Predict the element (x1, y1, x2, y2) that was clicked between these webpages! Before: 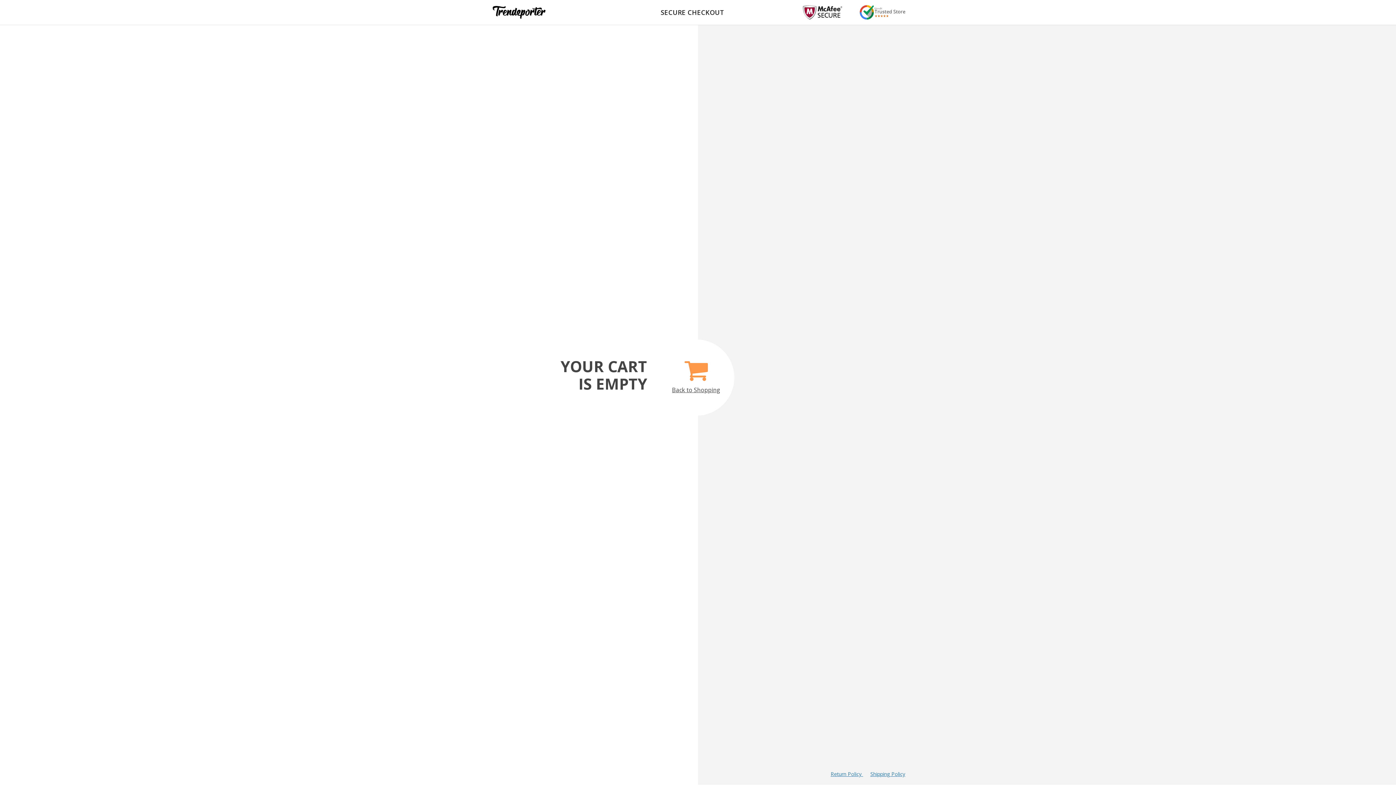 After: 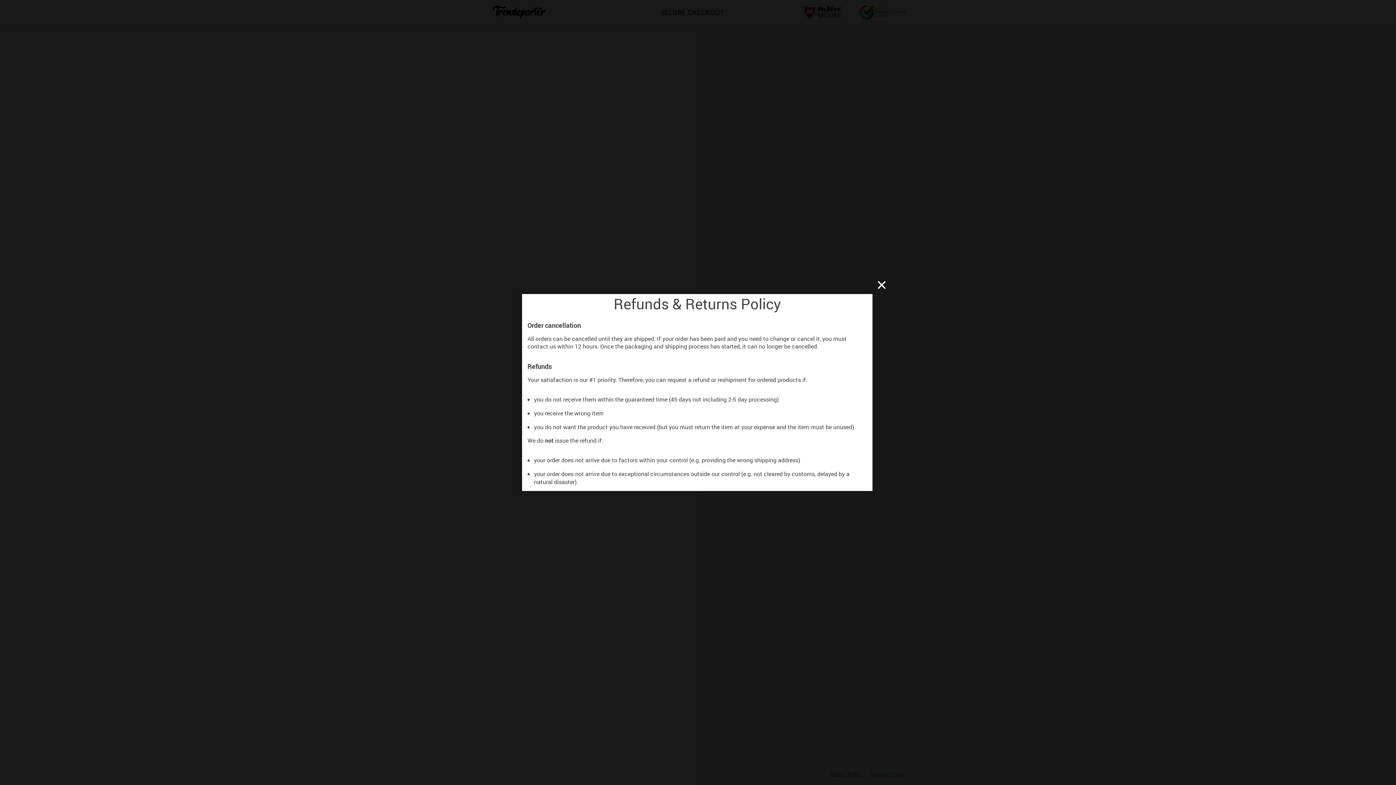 Action: bbox: (830, 770, 863, 777) label: Return Policy 